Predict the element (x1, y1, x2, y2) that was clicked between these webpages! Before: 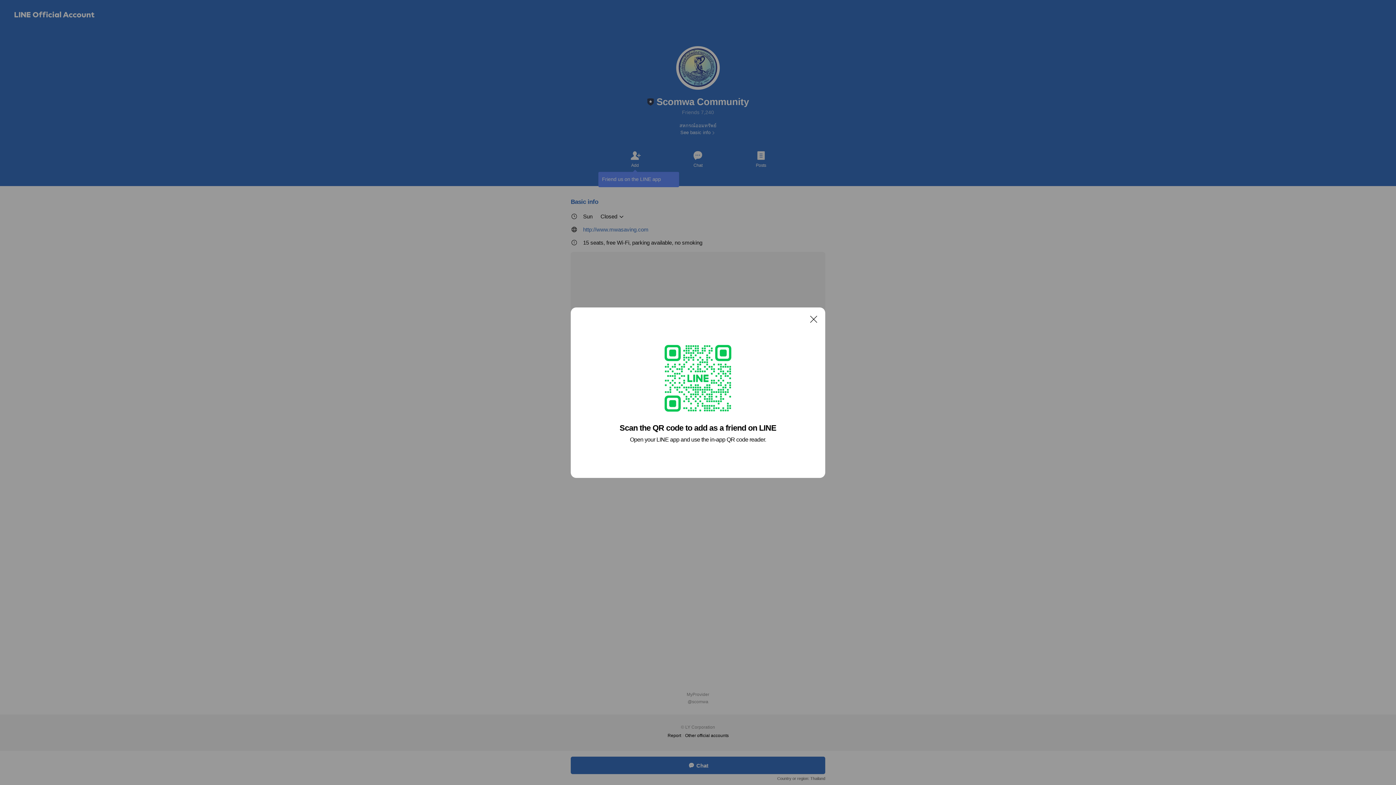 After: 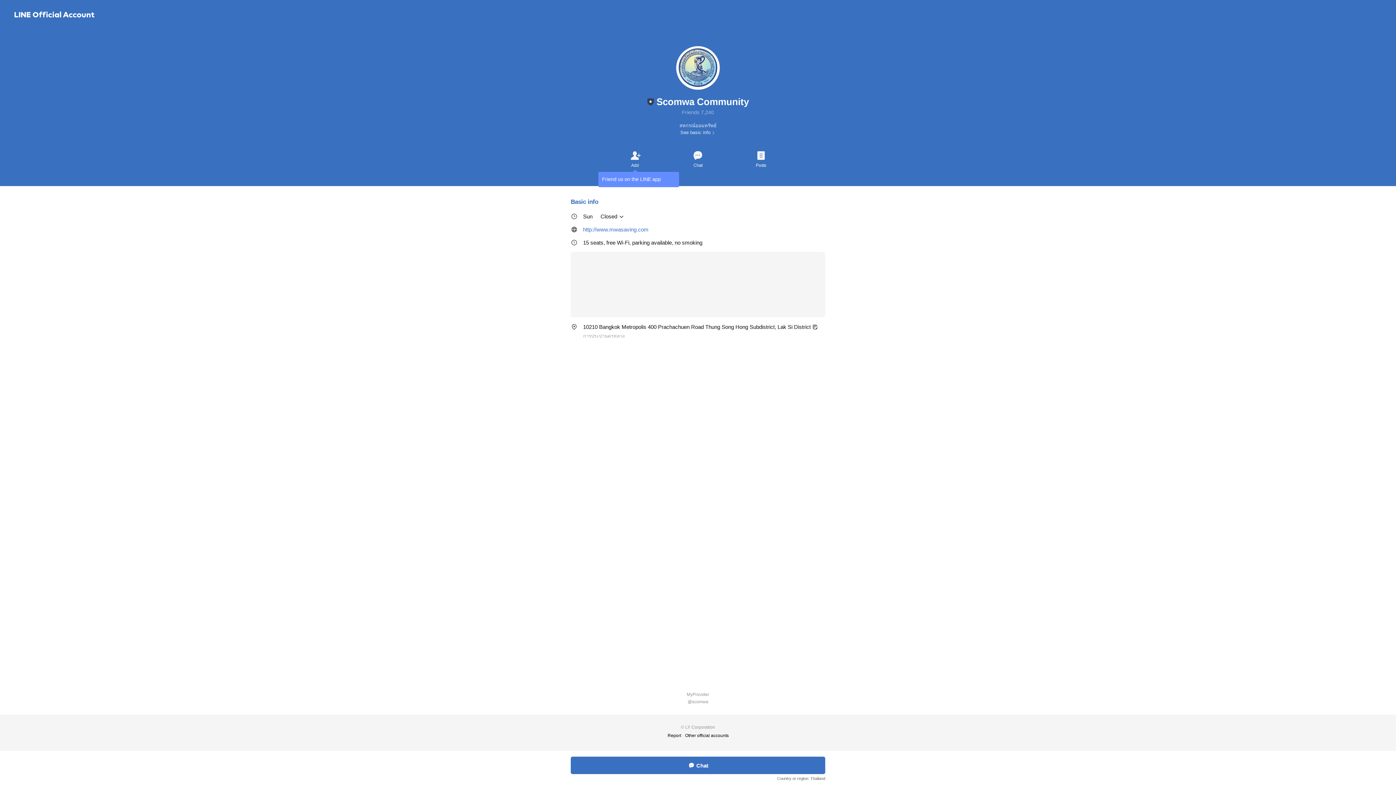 Action: bbox: (806, 311, 821, 326) label: Close